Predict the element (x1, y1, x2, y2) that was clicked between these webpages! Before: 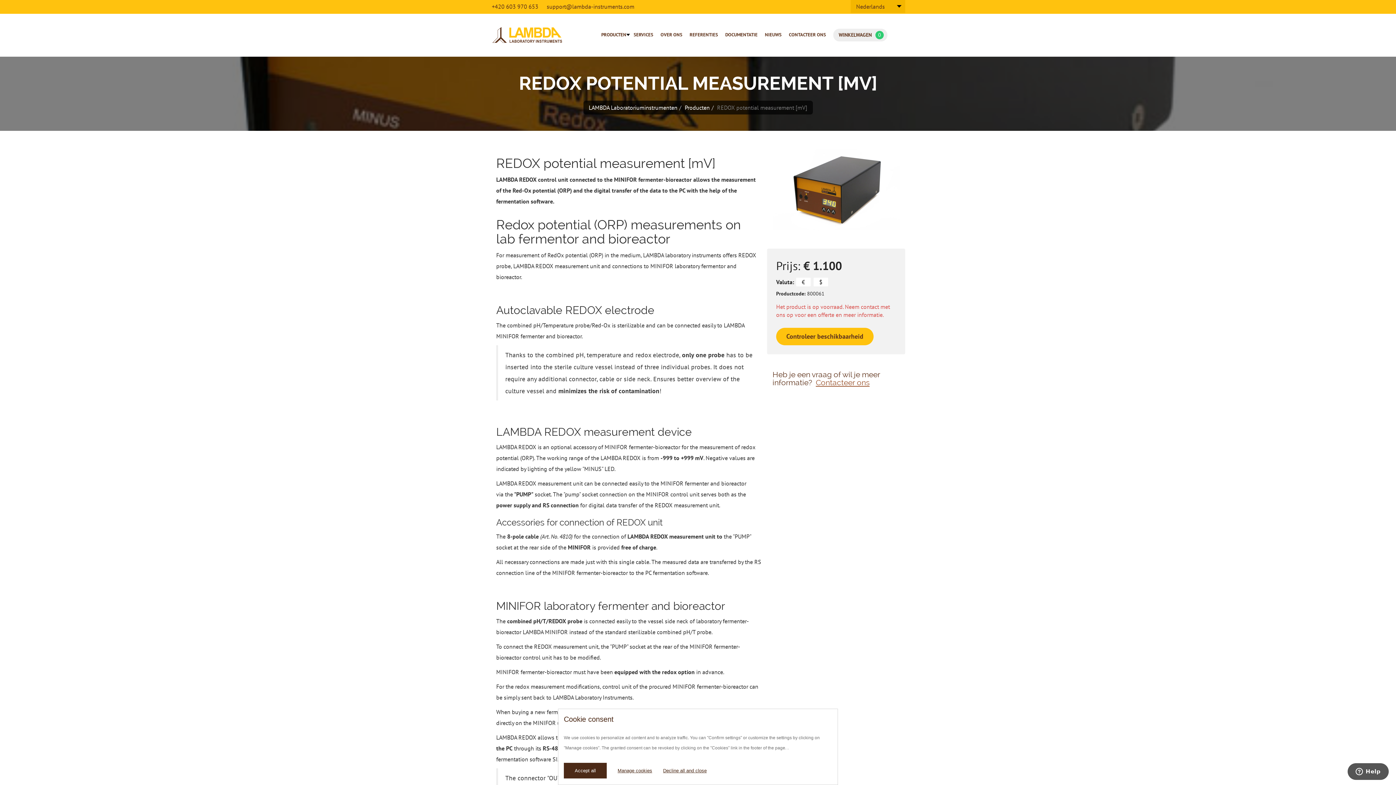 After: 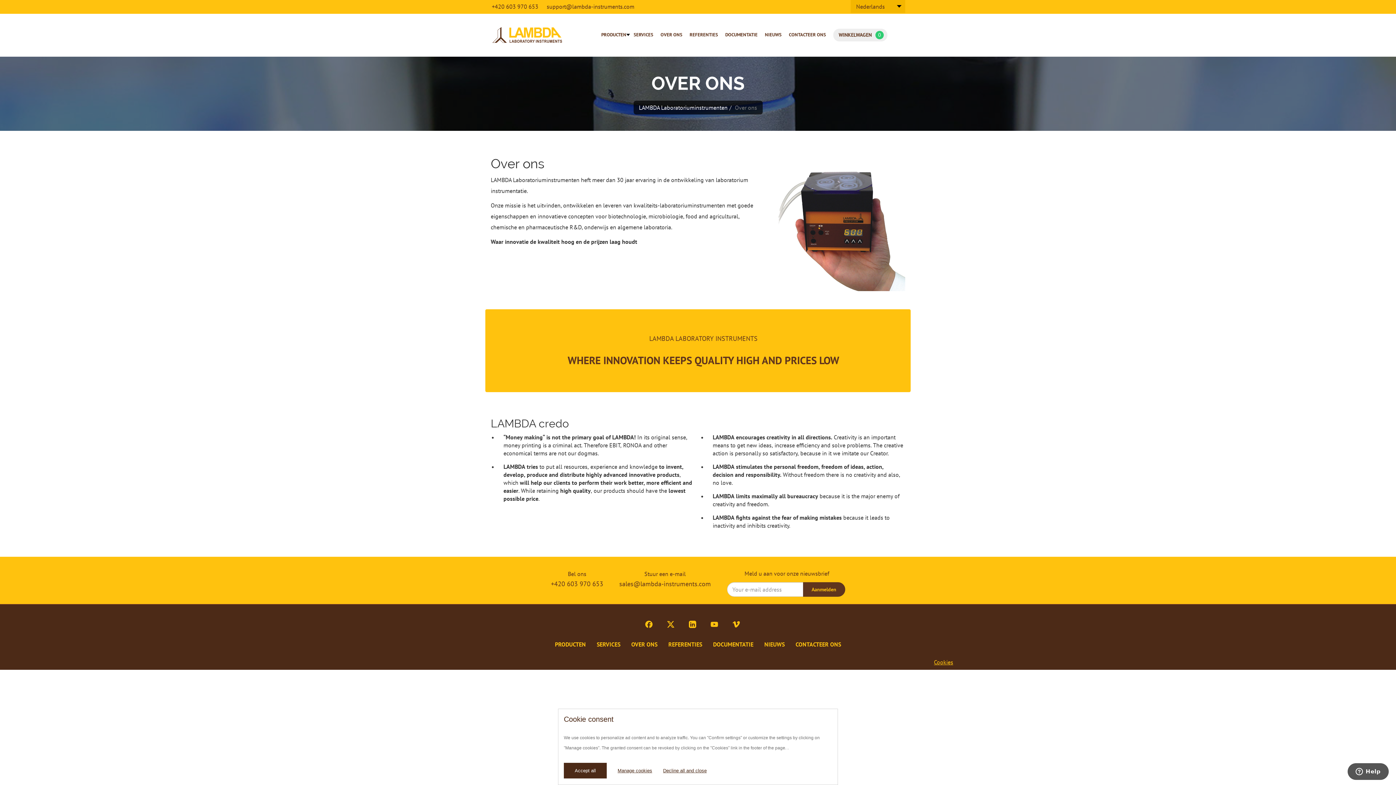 Action: label: OVER ONS bbox: (657, 13, 686, 56)